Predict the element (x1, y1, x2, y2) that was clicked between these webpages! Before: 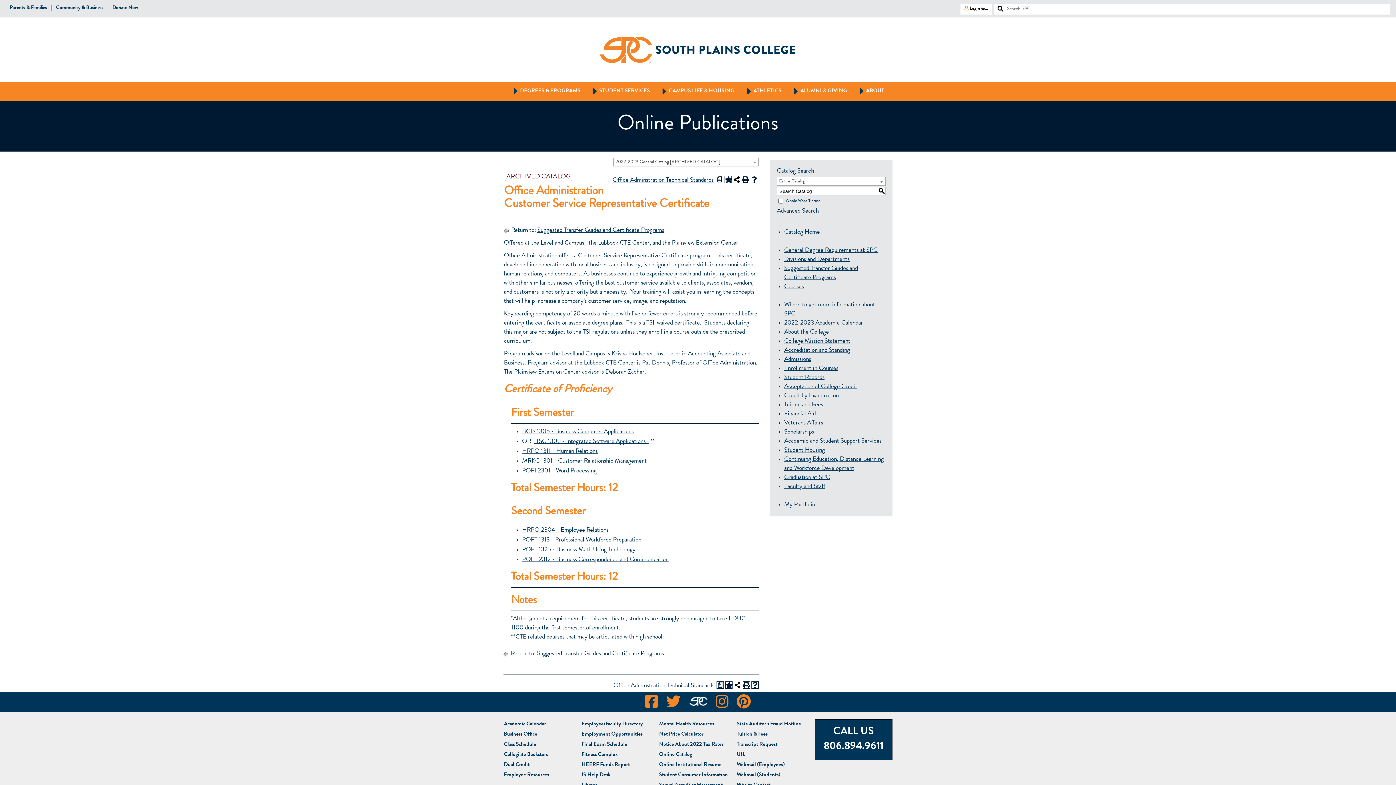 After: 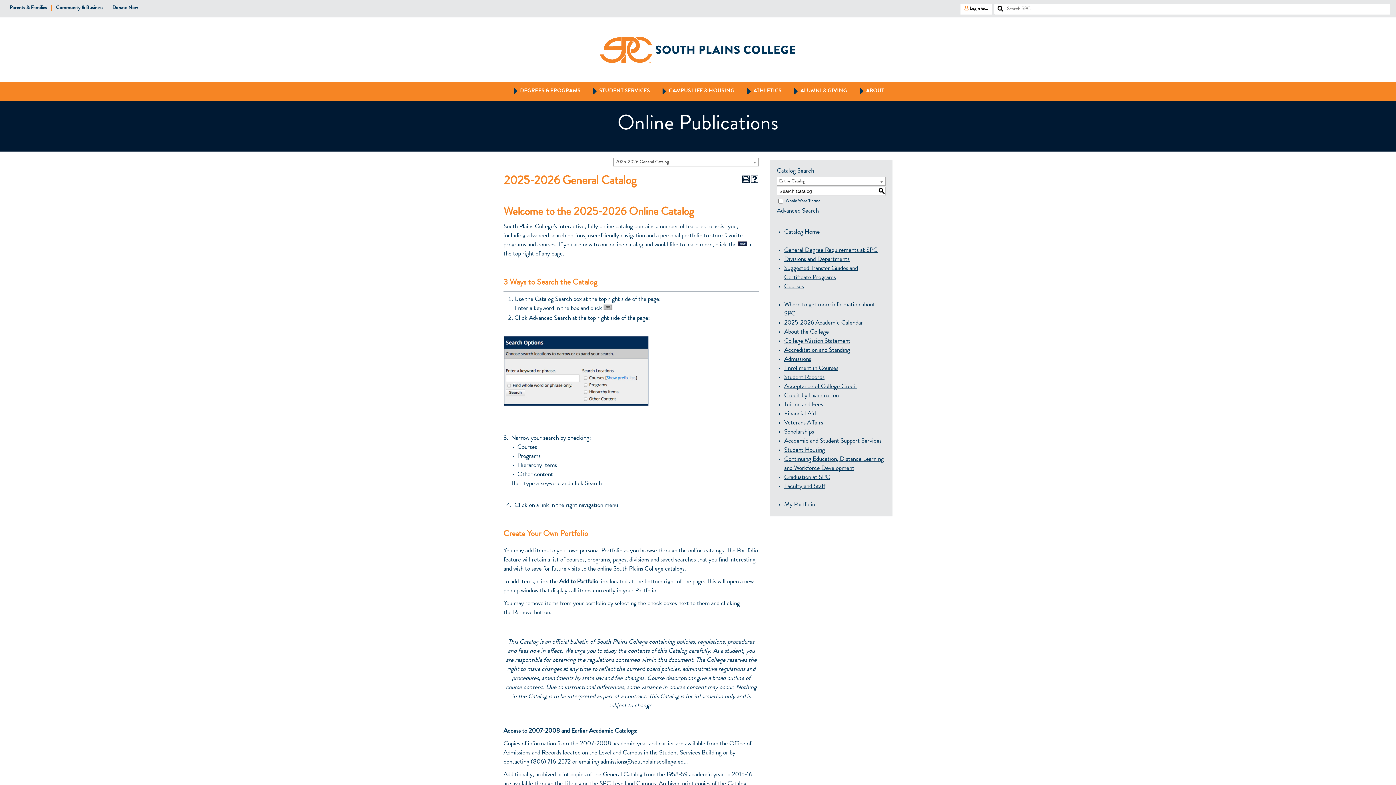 Action: label: Online Catalog bbox: (659, 750, 733, 760)